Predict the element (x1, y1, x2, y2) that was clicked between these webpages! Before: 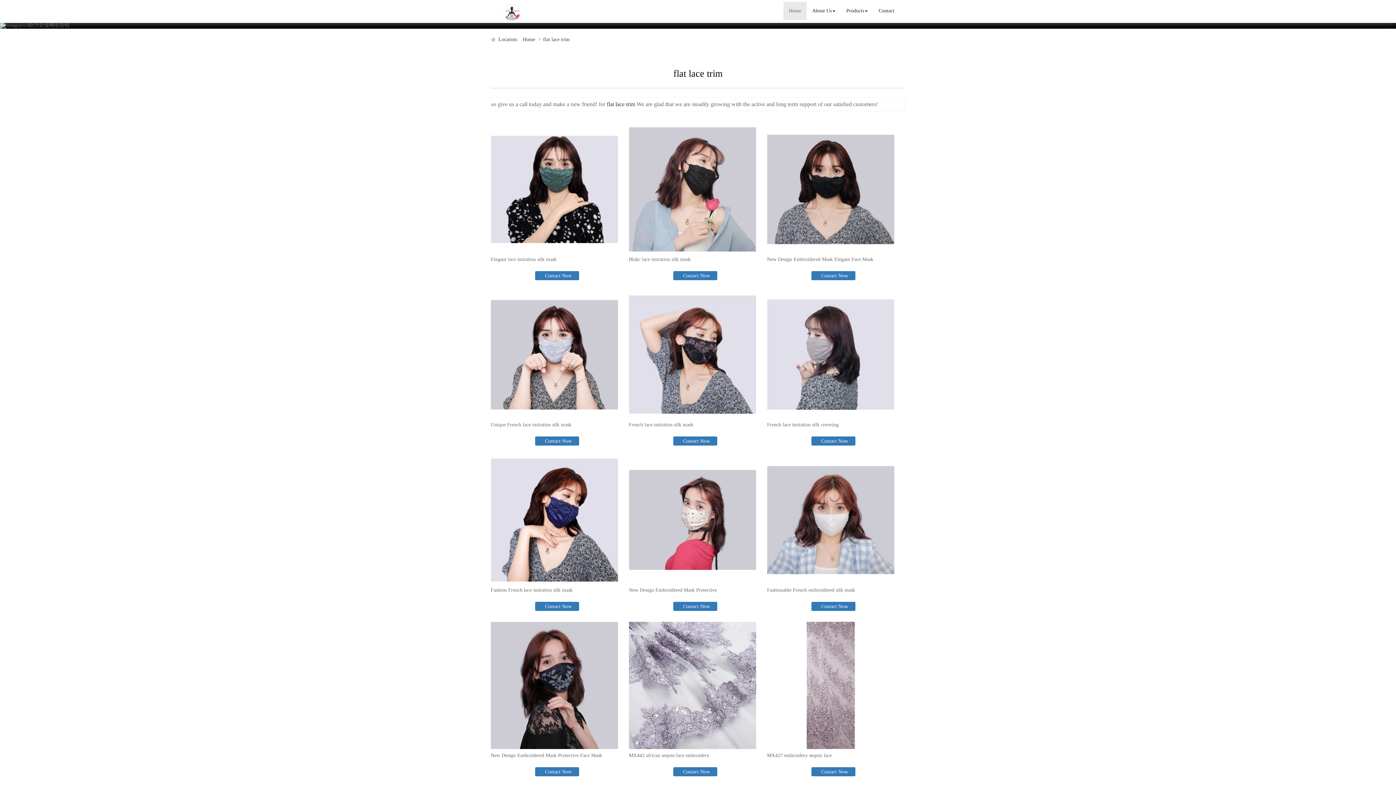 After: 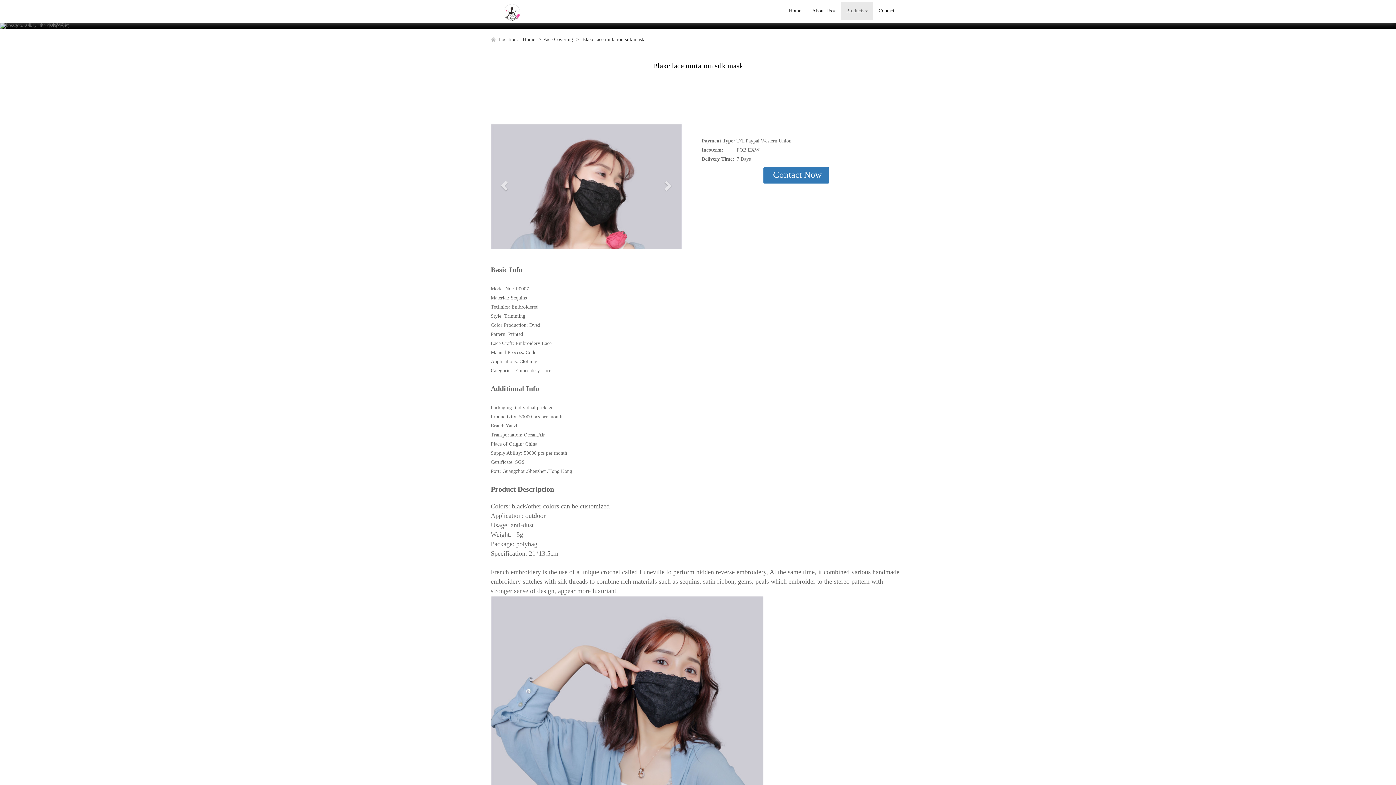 Action: bbox: (629, 125, 756, 253)